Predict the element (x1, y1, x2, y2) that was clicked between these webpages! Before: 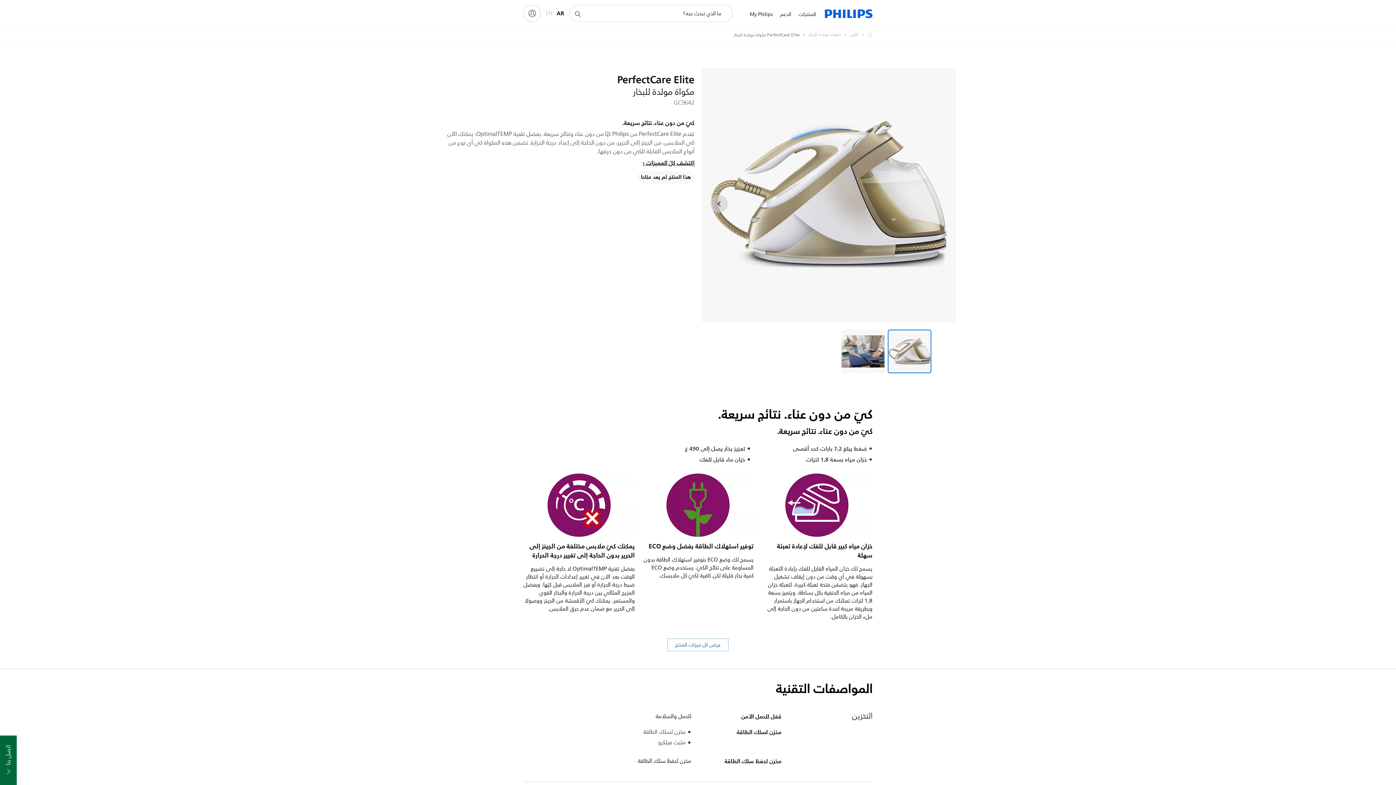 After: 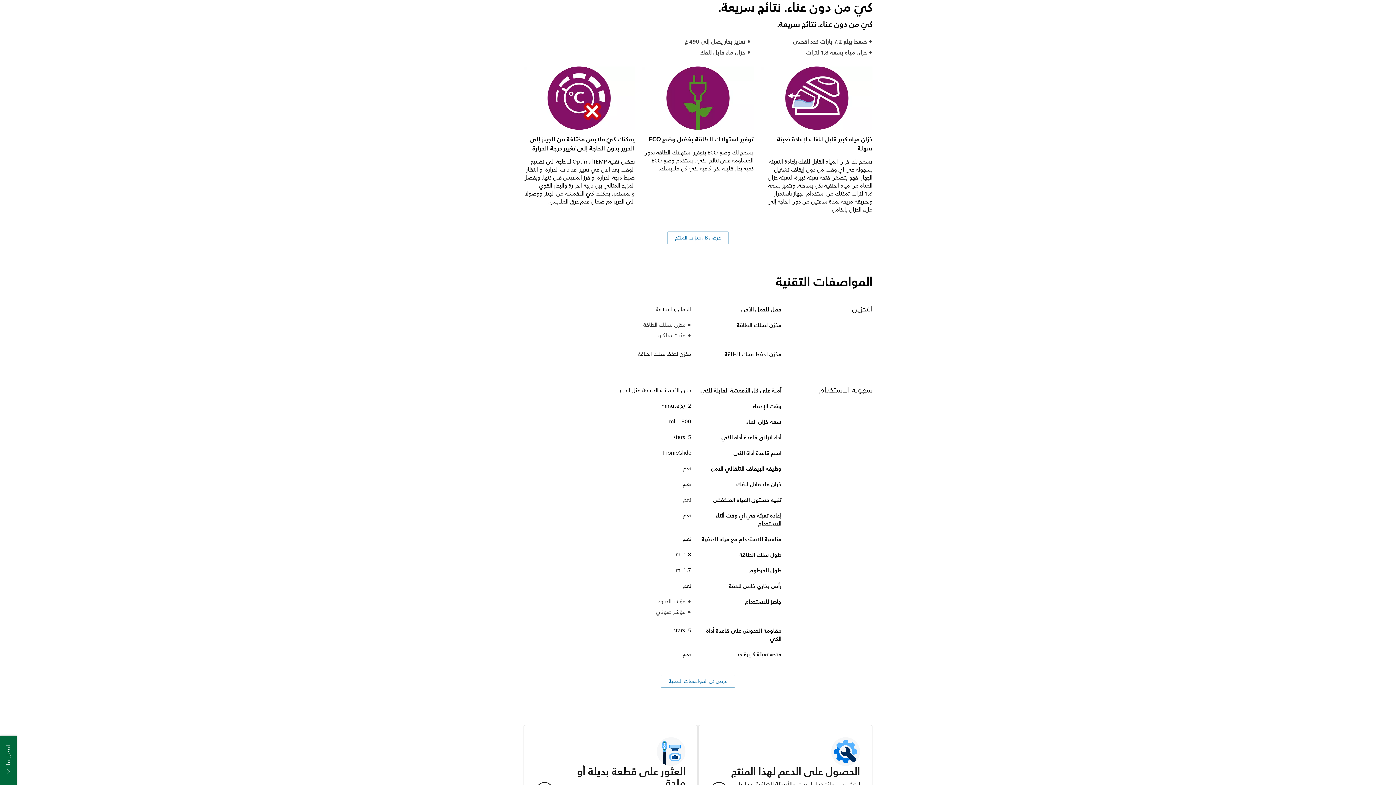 Action: label: إكتشف كلّ المميزات bbox: (642, 157, 694, 168)